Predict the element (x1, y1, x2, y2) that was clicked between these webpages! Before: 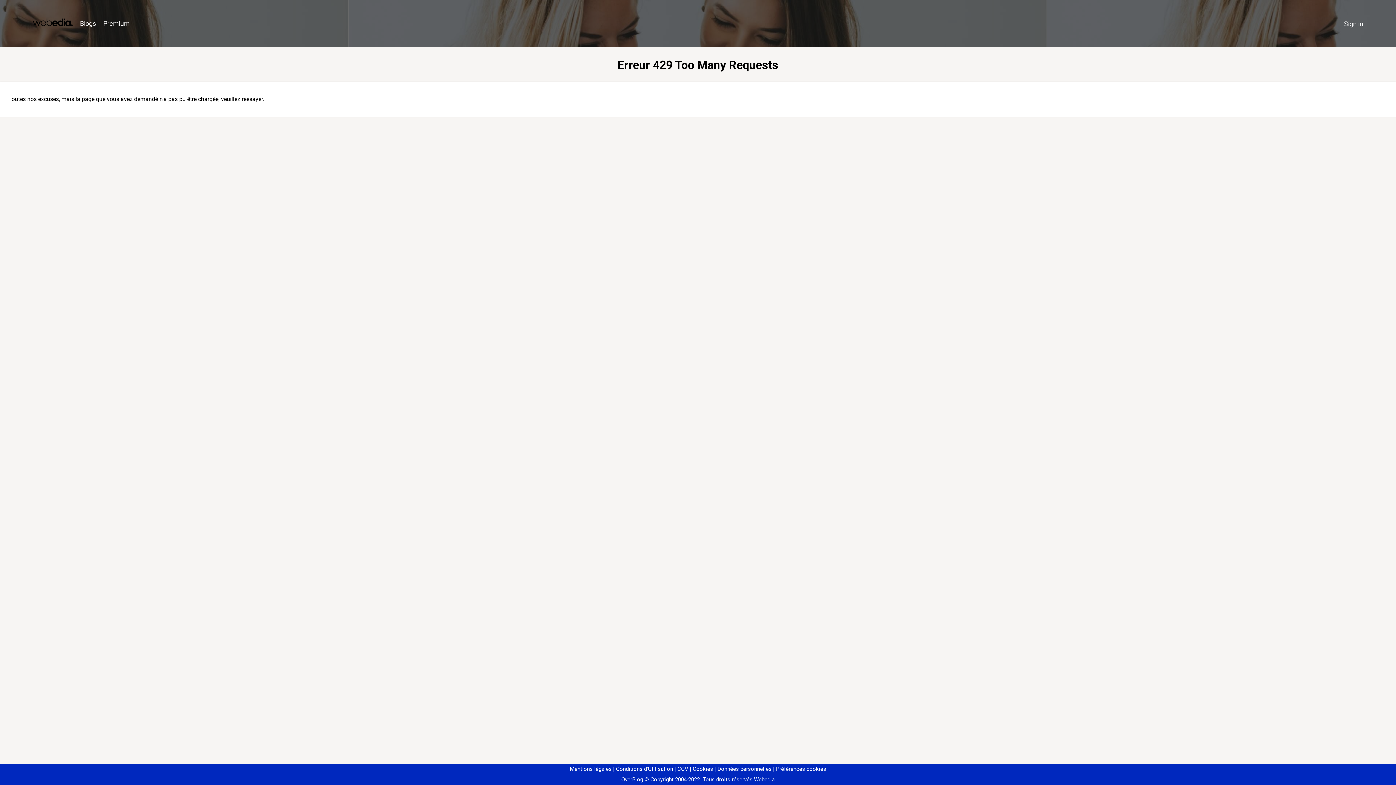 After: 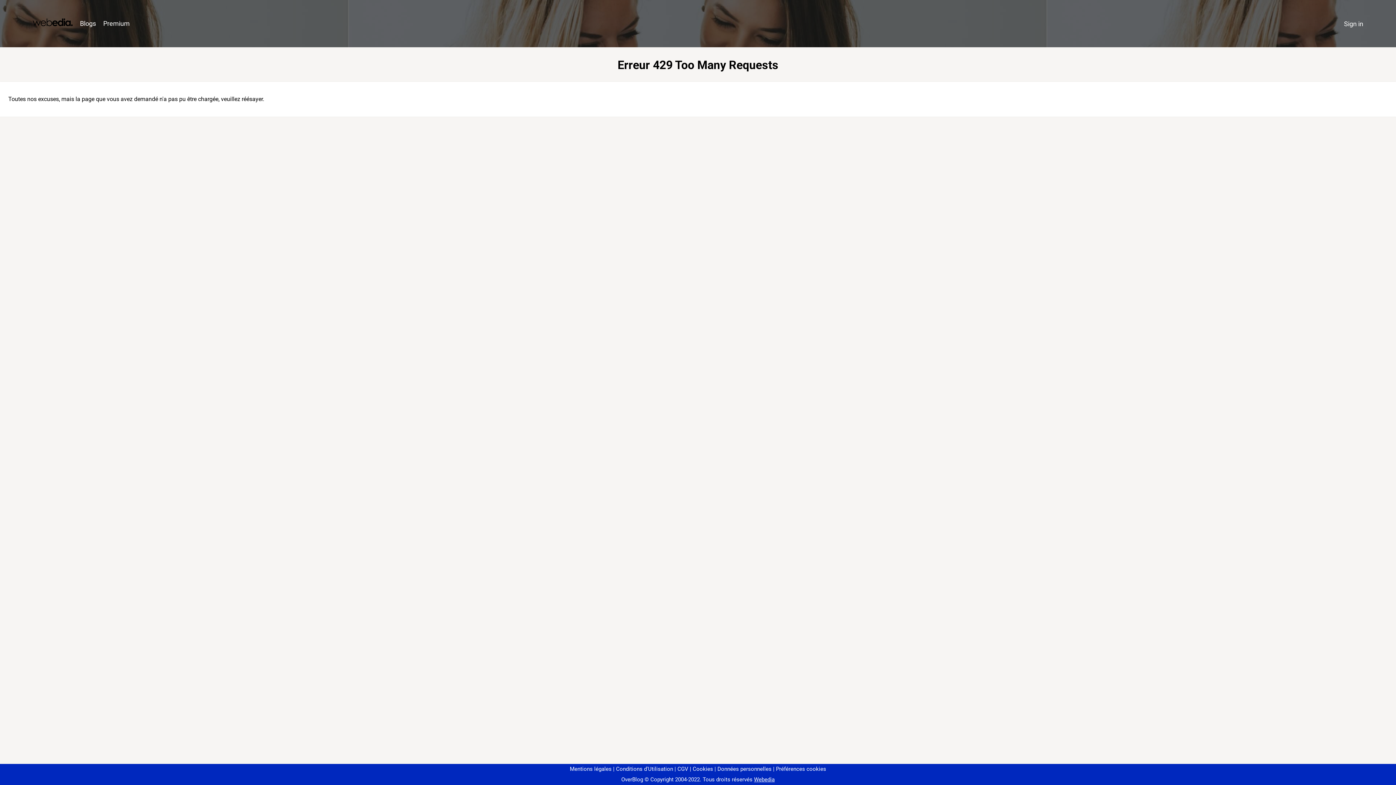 Action: bbox: (773, 766, 826, 772) label: Préférences cookies